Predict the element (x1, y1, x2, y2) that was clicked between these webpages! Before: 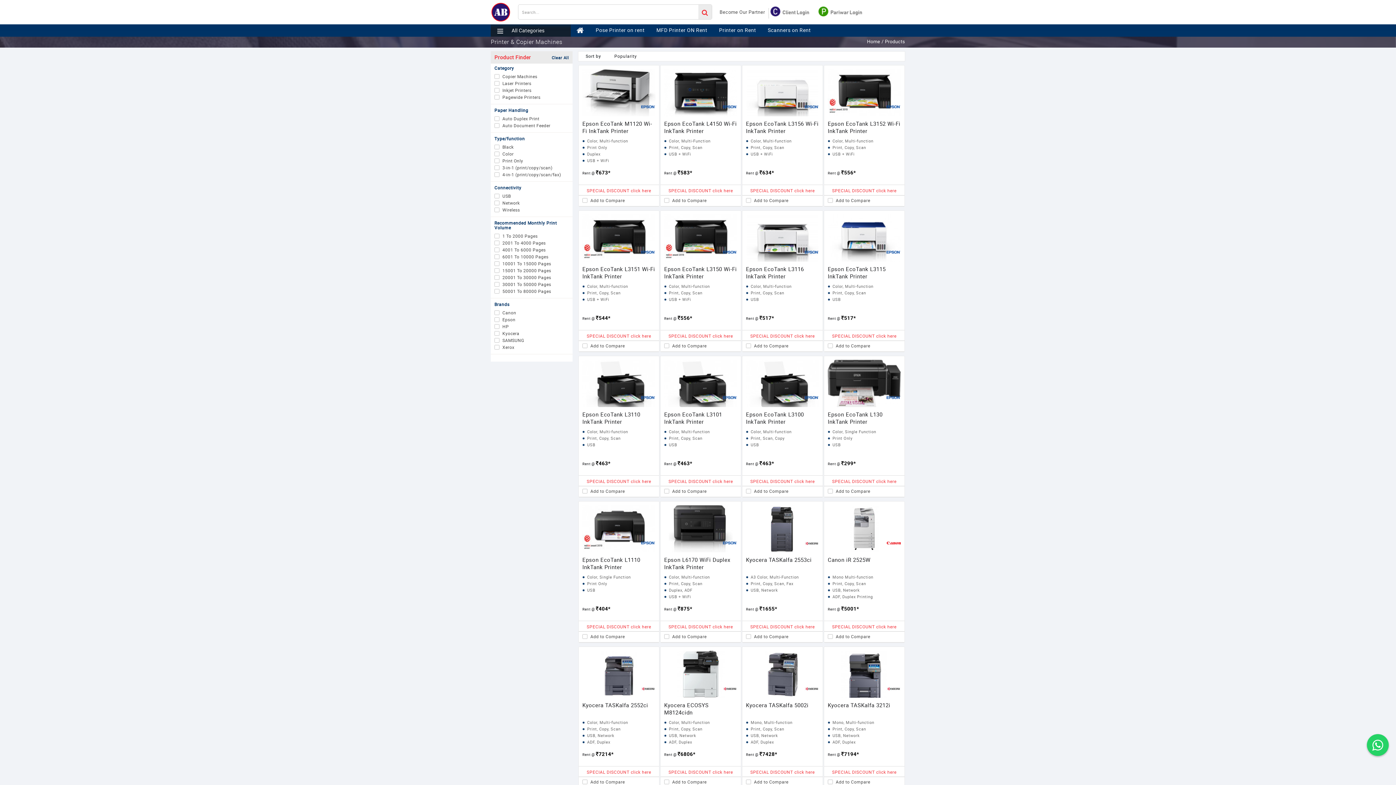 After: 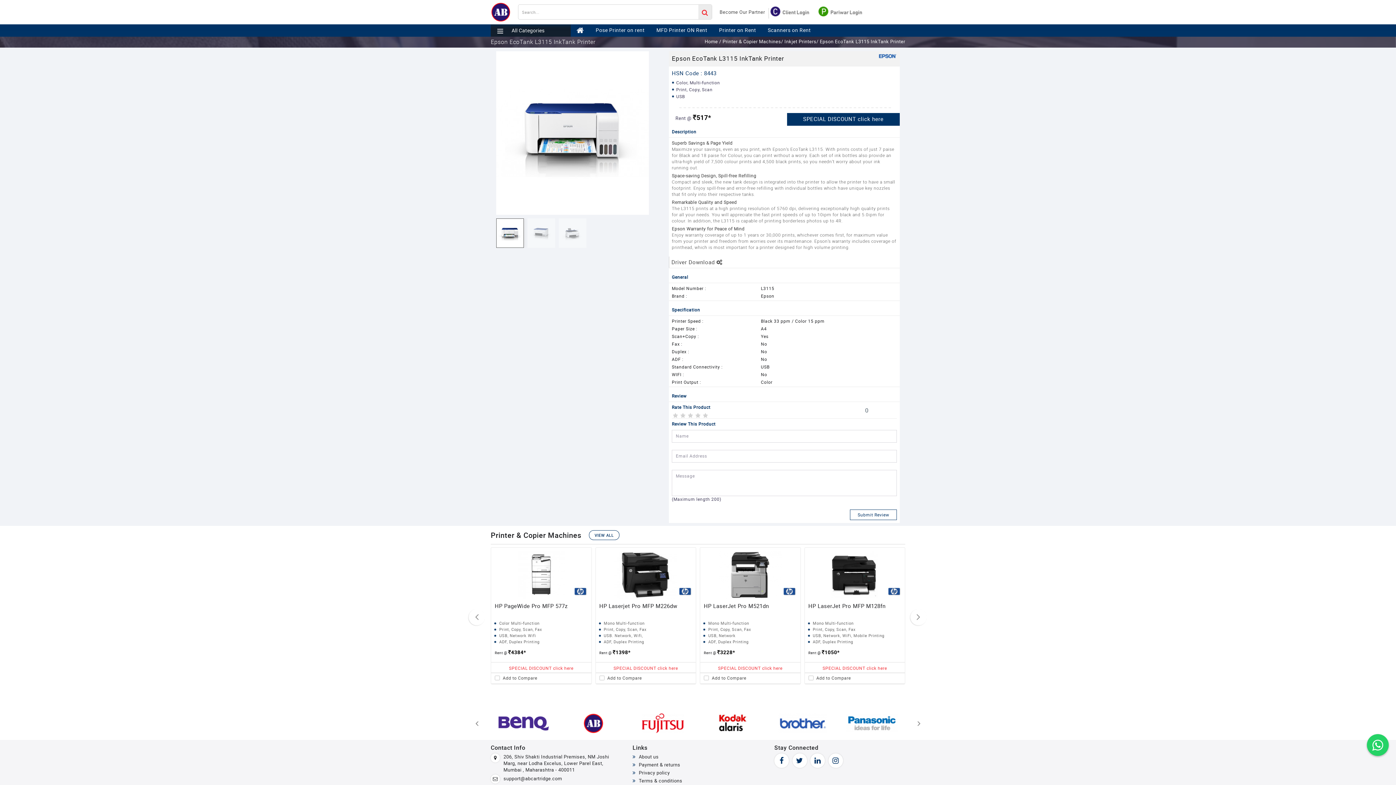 Action: label: Epson EcoTank L3115 InkTank Printer bbox: (828, 265, 901, 281)